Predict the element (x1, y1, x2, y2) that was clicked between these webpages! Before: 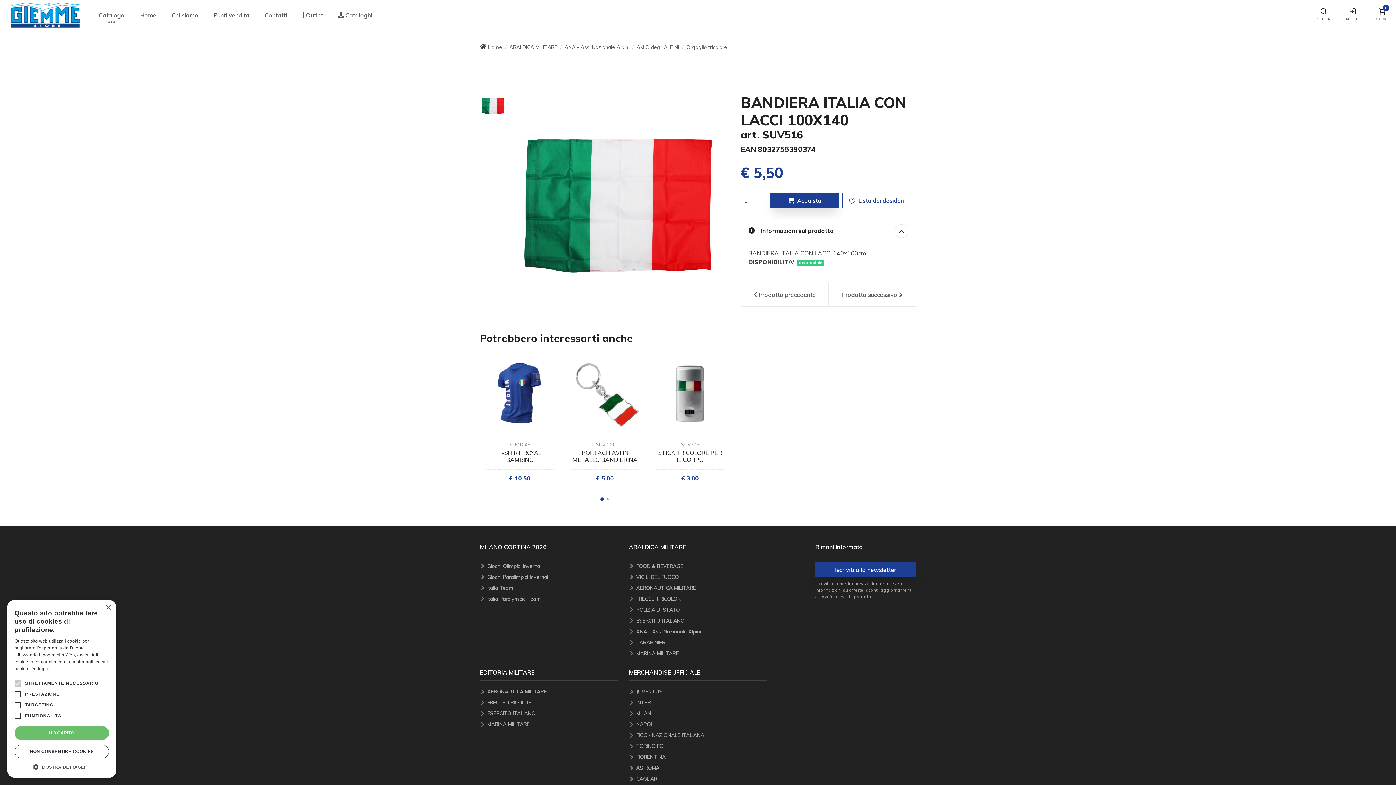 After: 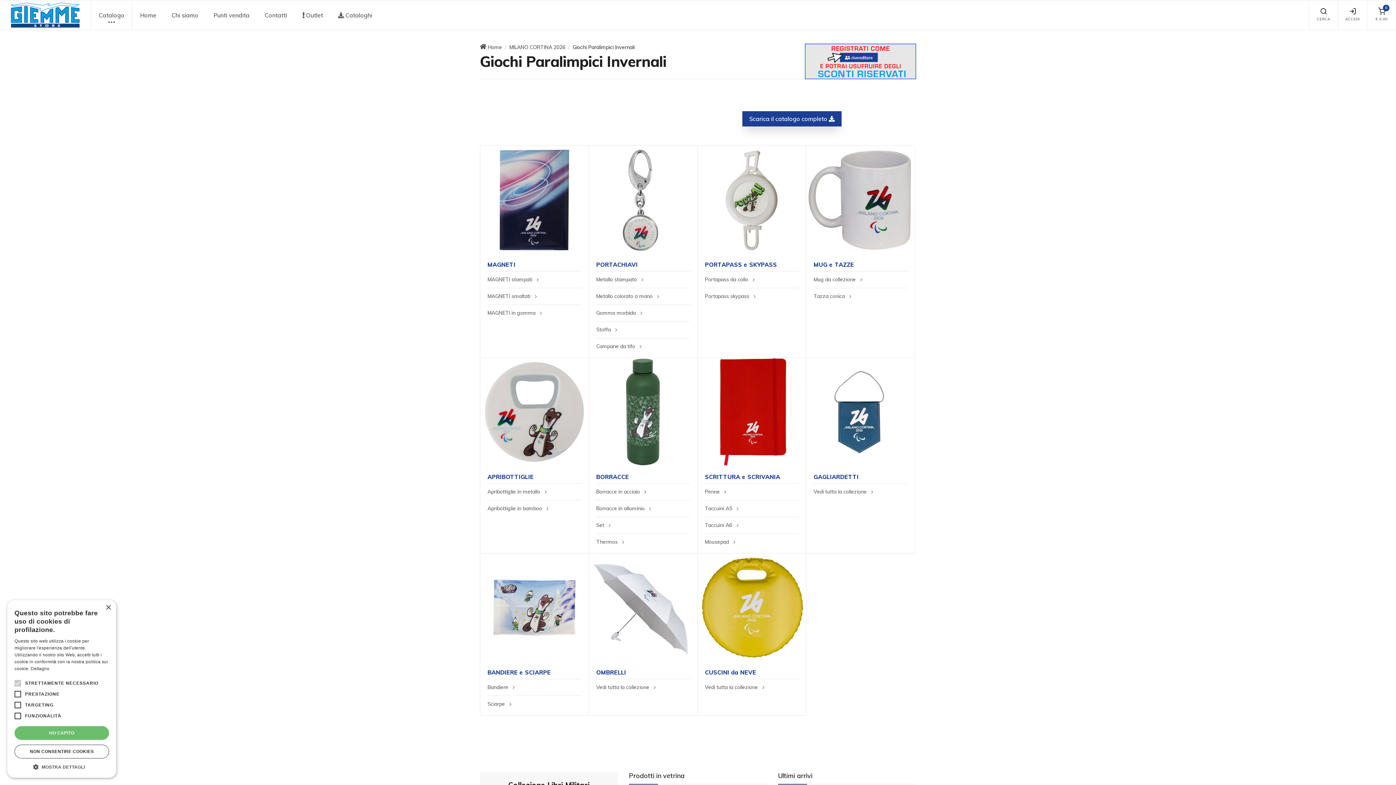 Action: bbox: (487, 573, 618, 581) label: Giochi Paralimpici Invernali